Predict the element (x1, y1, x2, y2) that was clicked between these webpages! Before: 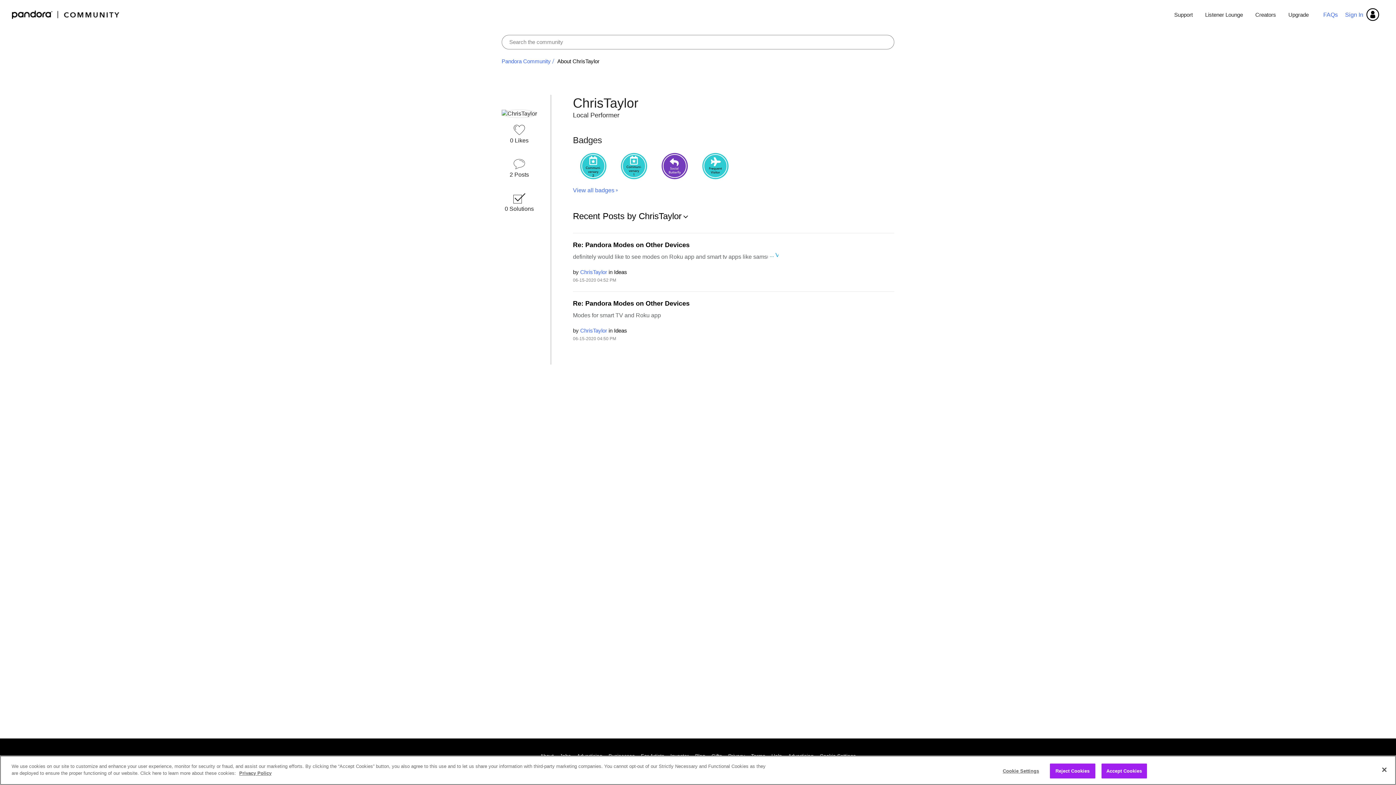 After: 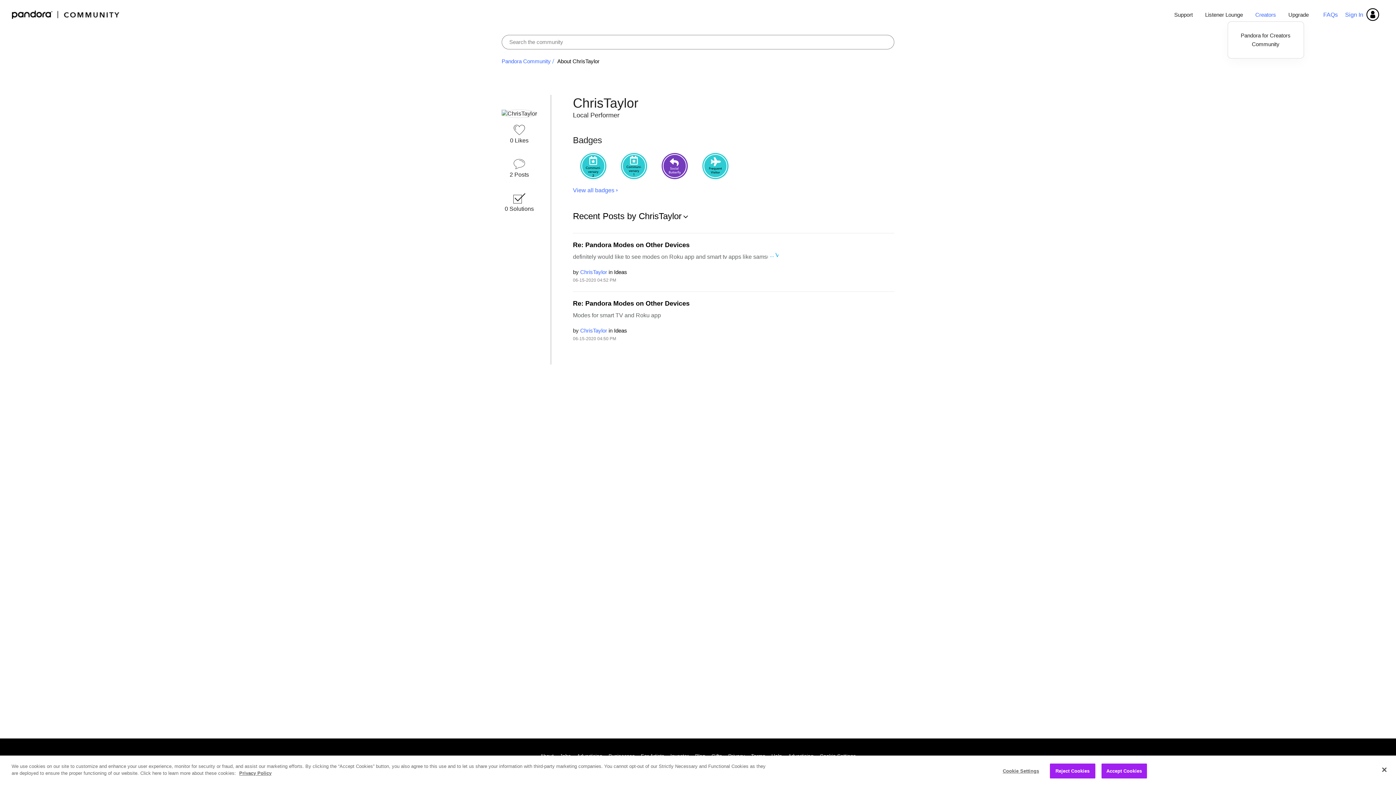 Action: bbox: (1250, 6, 1281, 22) label: Creators